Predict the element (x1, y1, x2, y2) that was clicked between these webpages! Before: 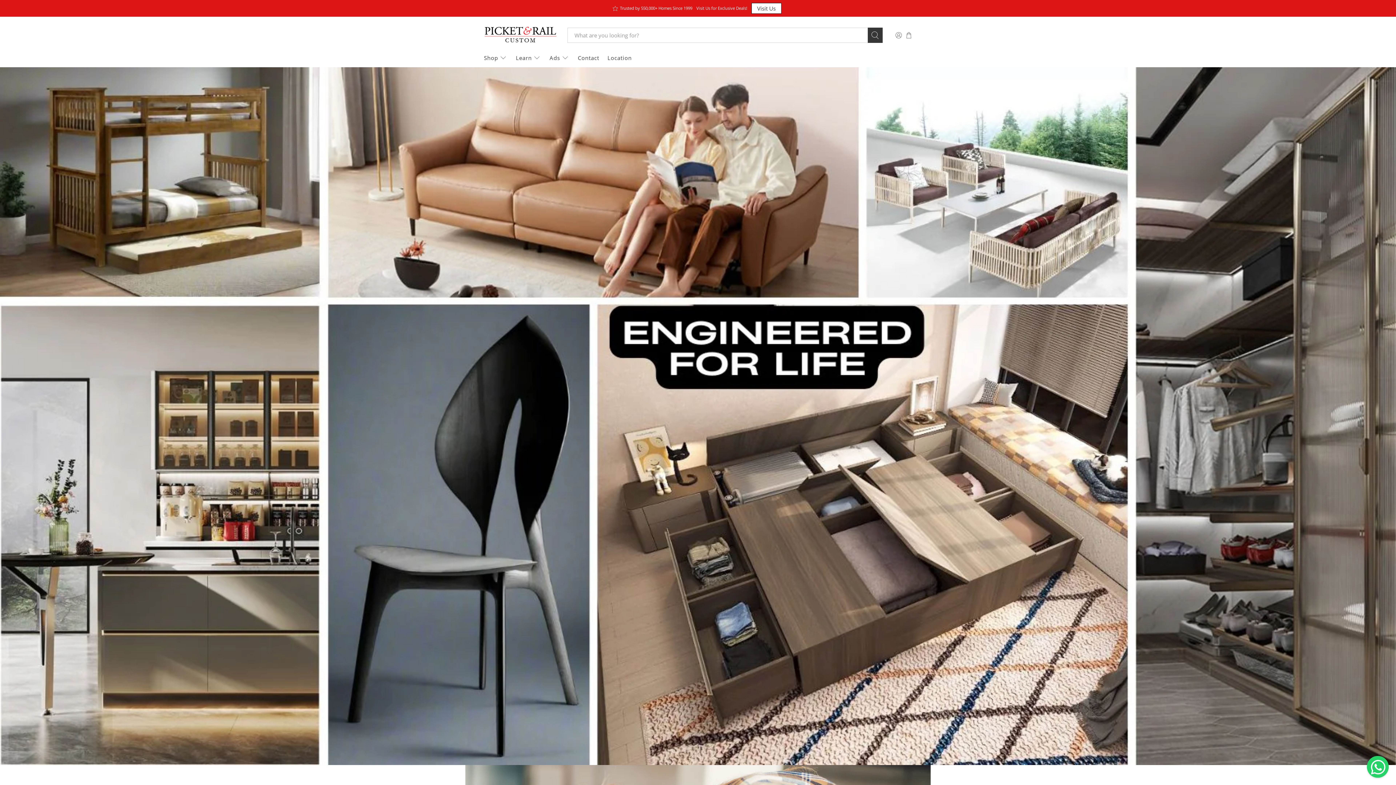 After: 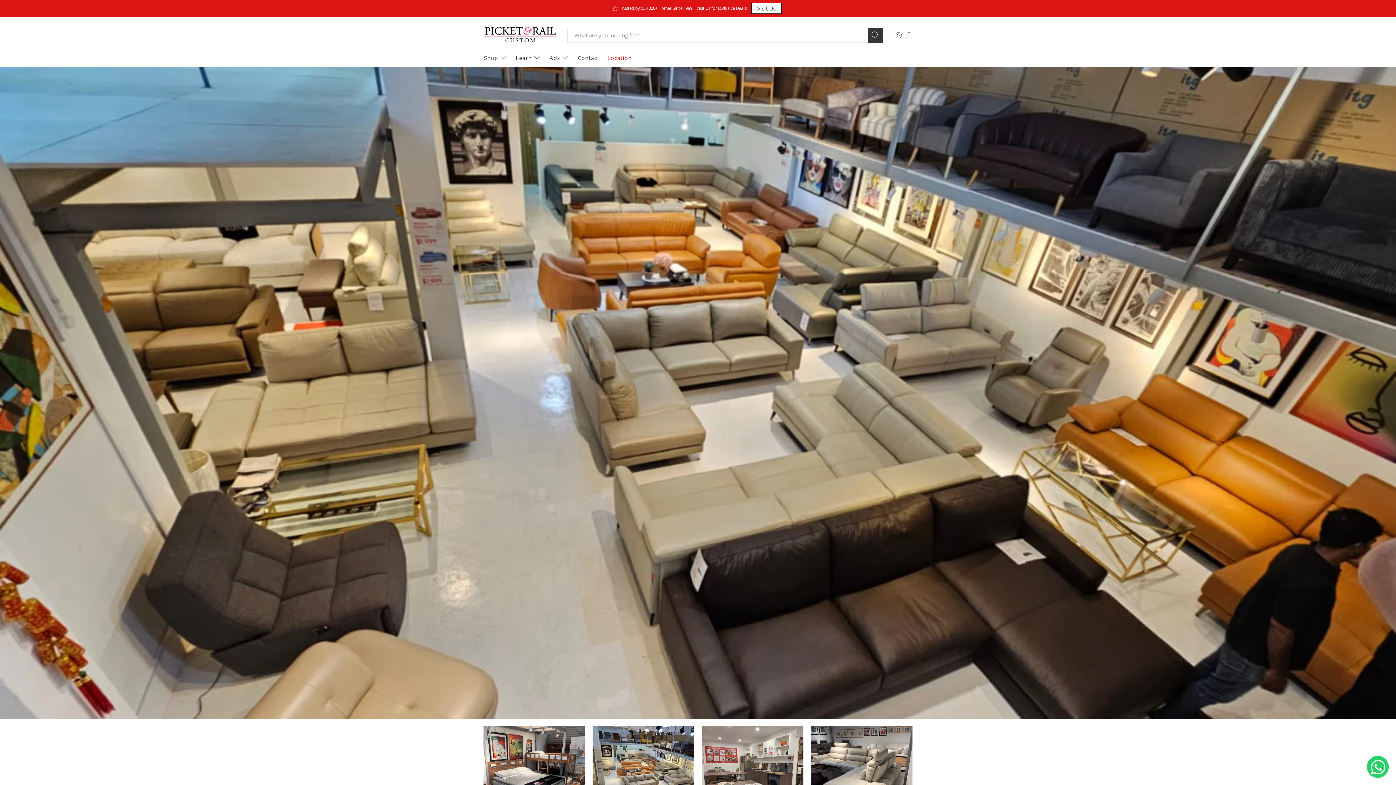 Action: bbox: (603, 48, 636, 67) label: Location